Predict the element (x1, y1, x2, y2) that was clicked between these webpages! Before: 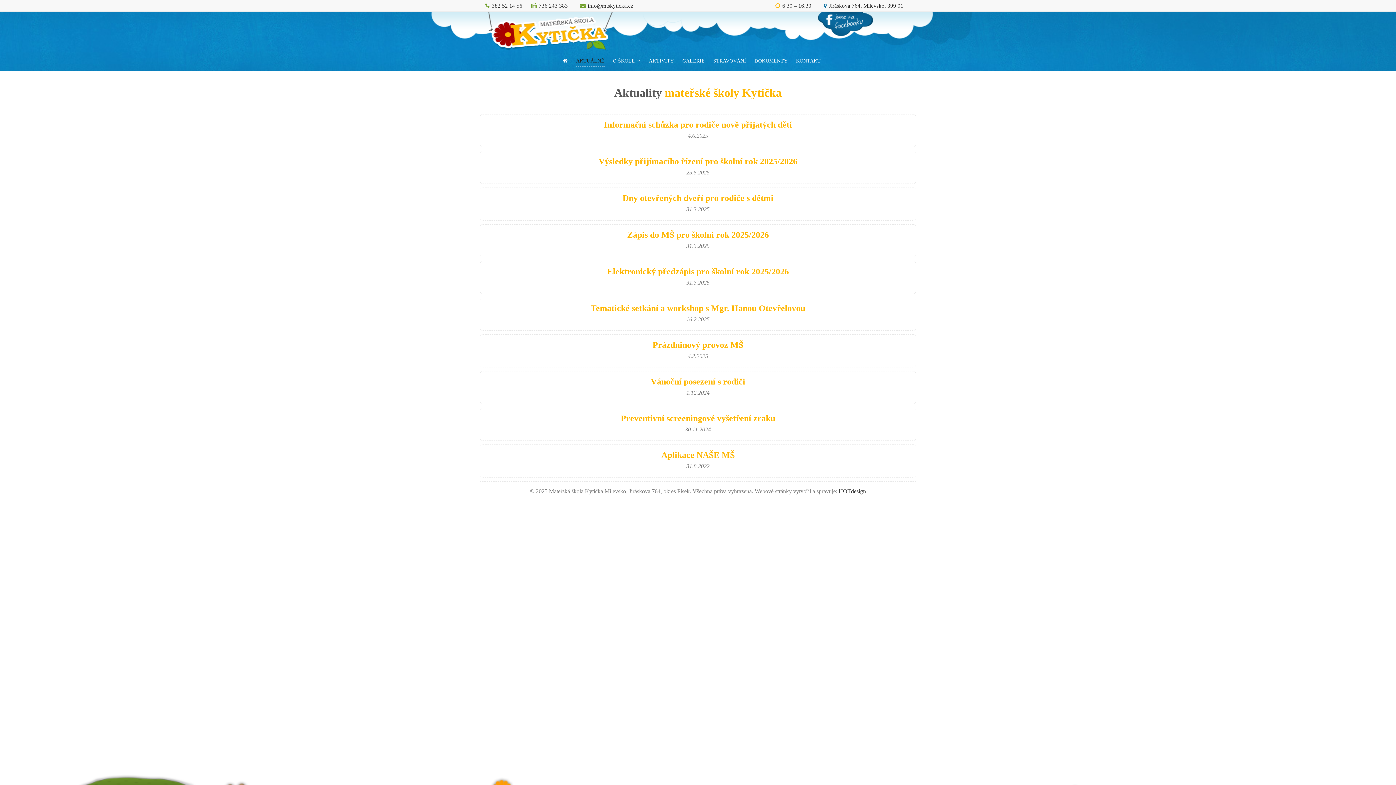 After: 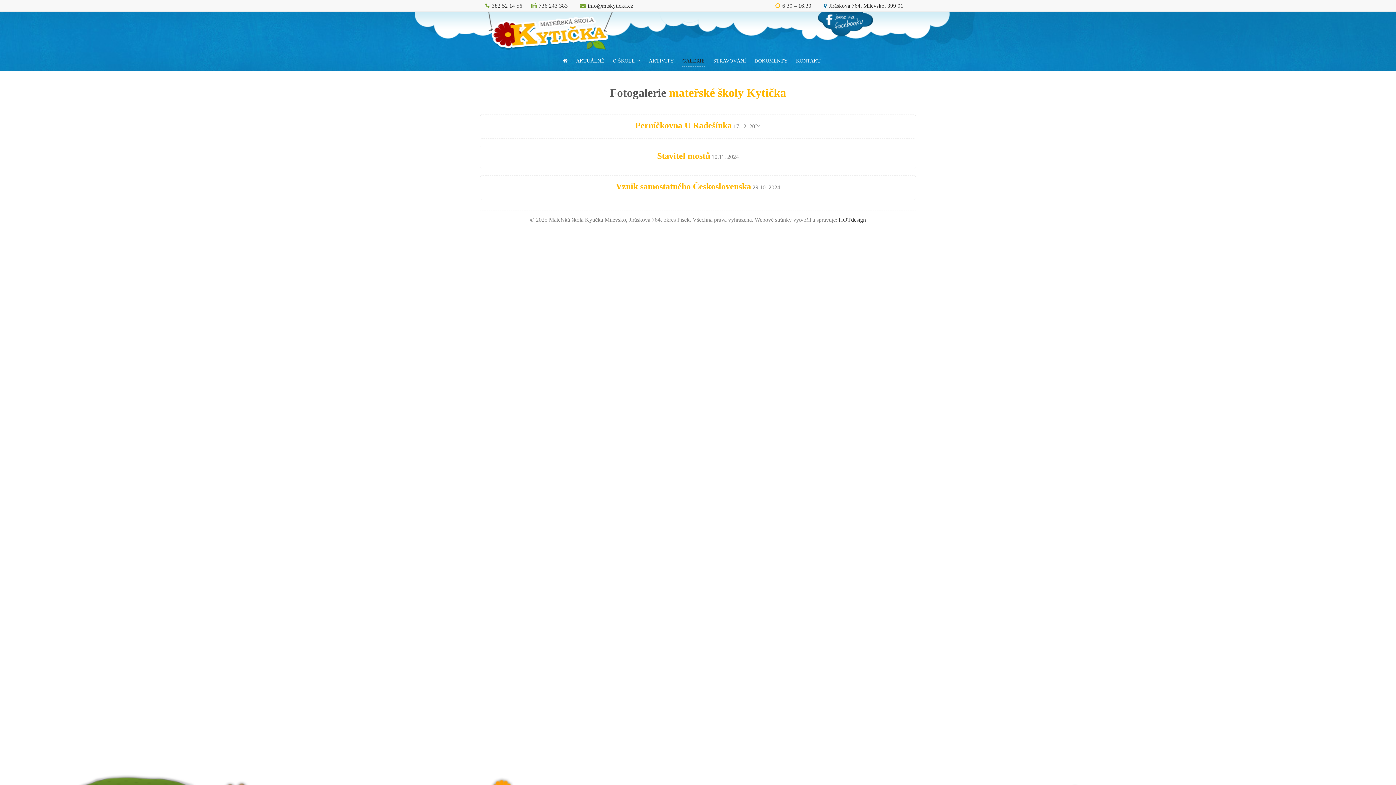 Action: label: GALERIE bbox: (682, 54, 705, 66)